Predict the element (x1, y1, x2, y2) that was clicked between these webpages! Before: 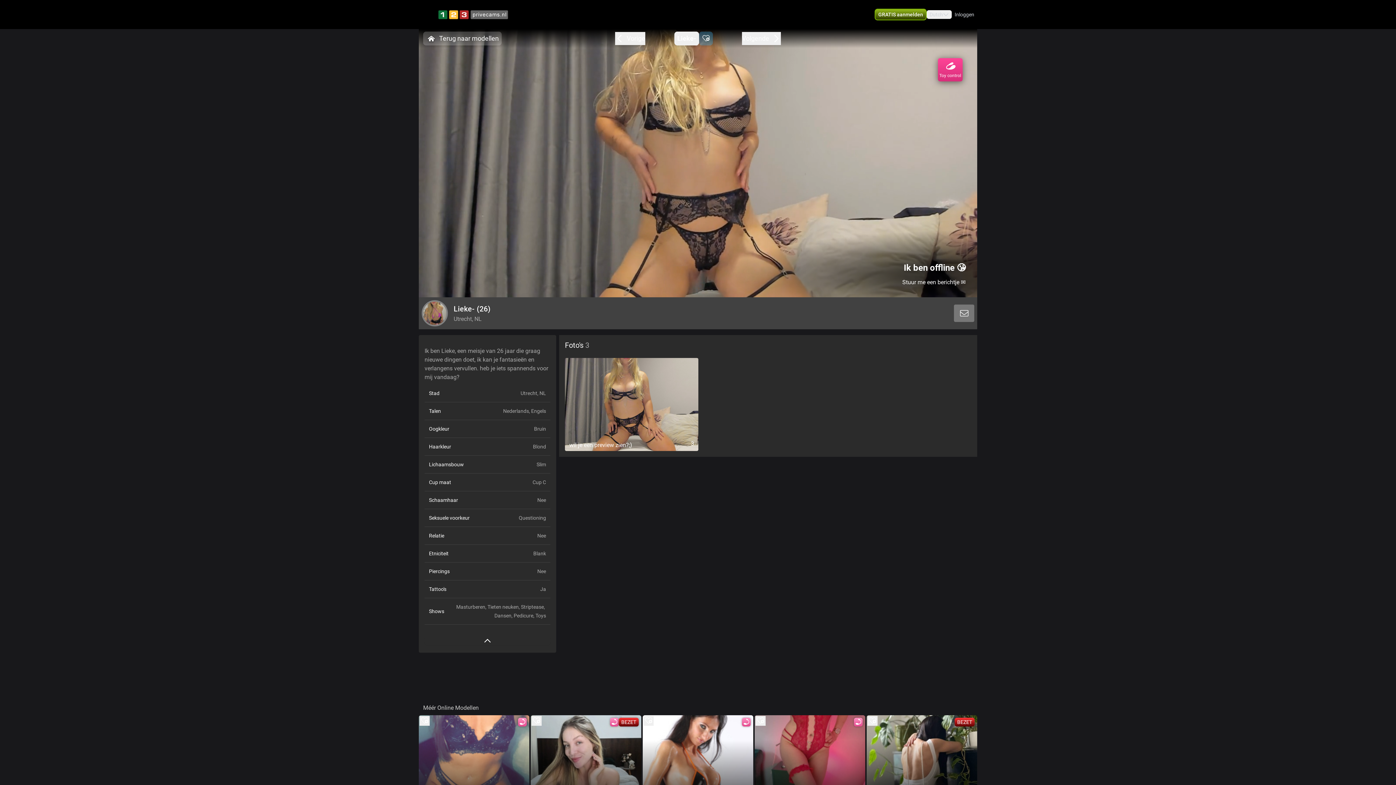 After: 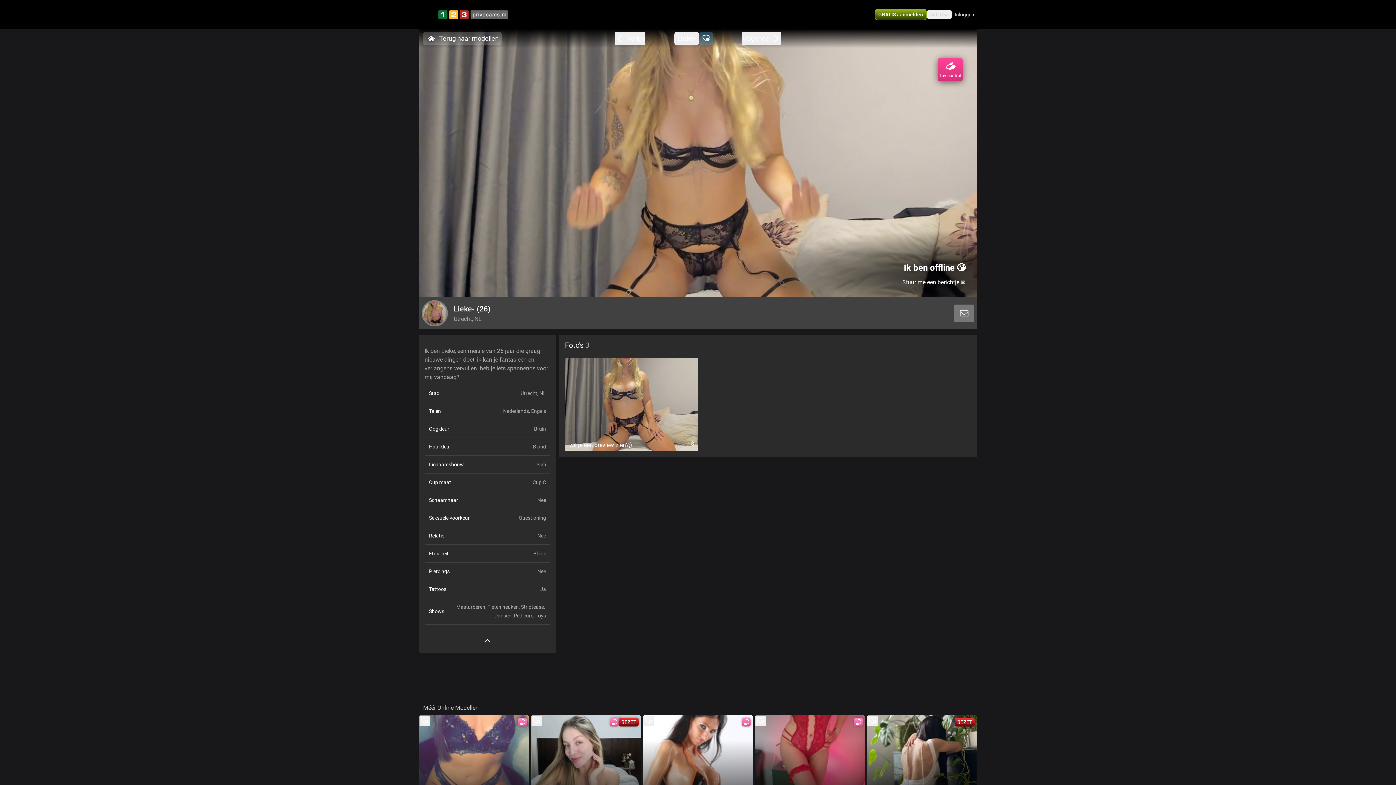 Action: bbox: (674, 31, 699, 45) label: Lieke-